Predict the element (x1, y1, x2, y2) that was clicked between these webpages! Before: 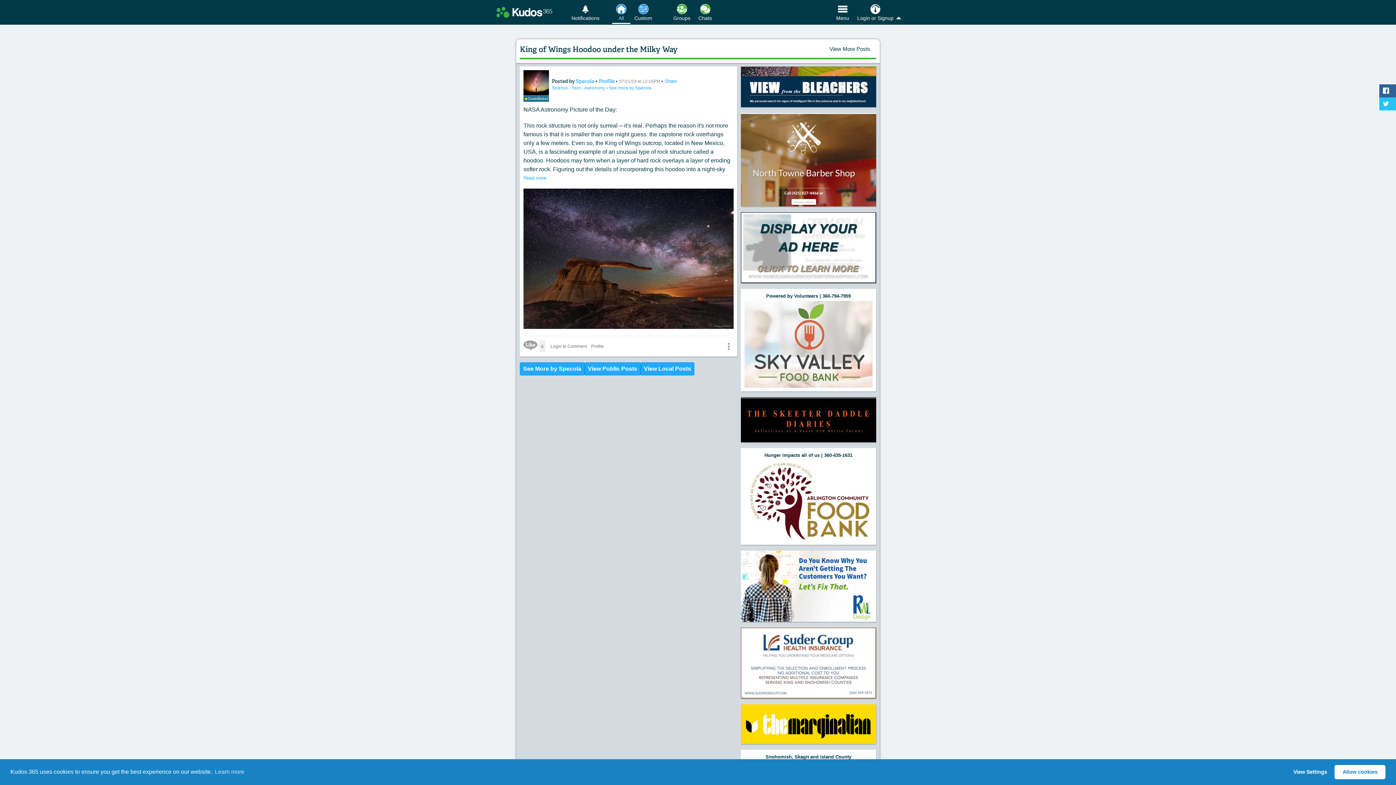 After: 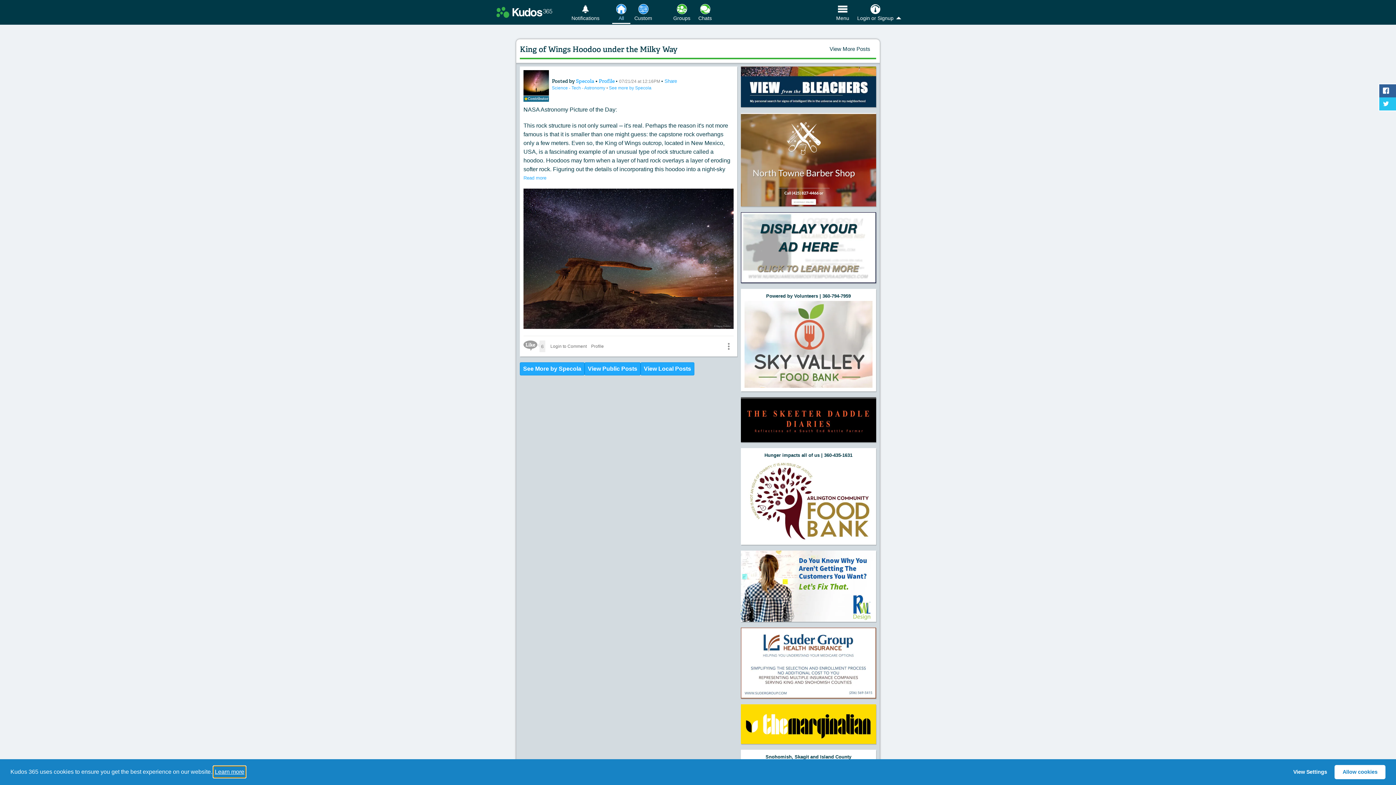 Action: bbox: (213, 766, 245, 777) label: learn more about cookies